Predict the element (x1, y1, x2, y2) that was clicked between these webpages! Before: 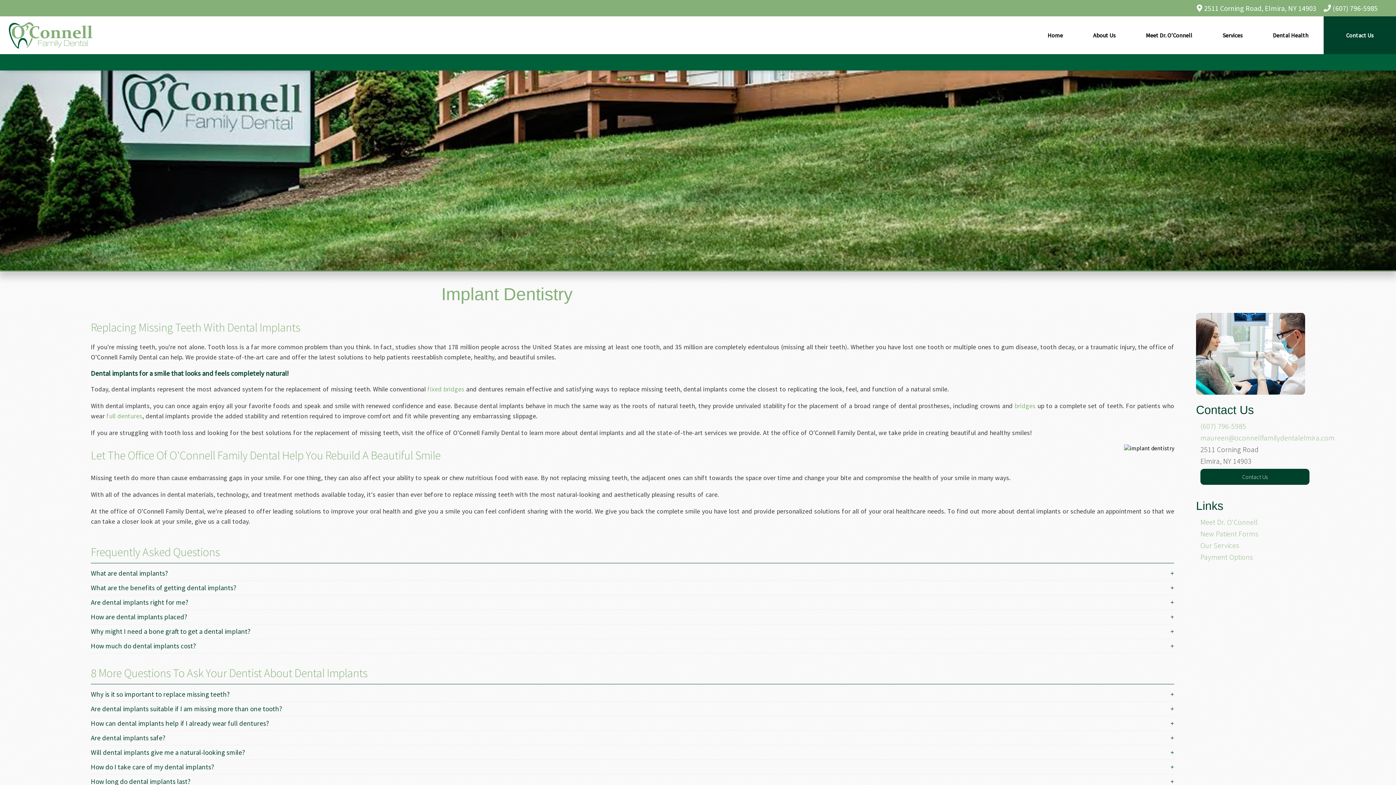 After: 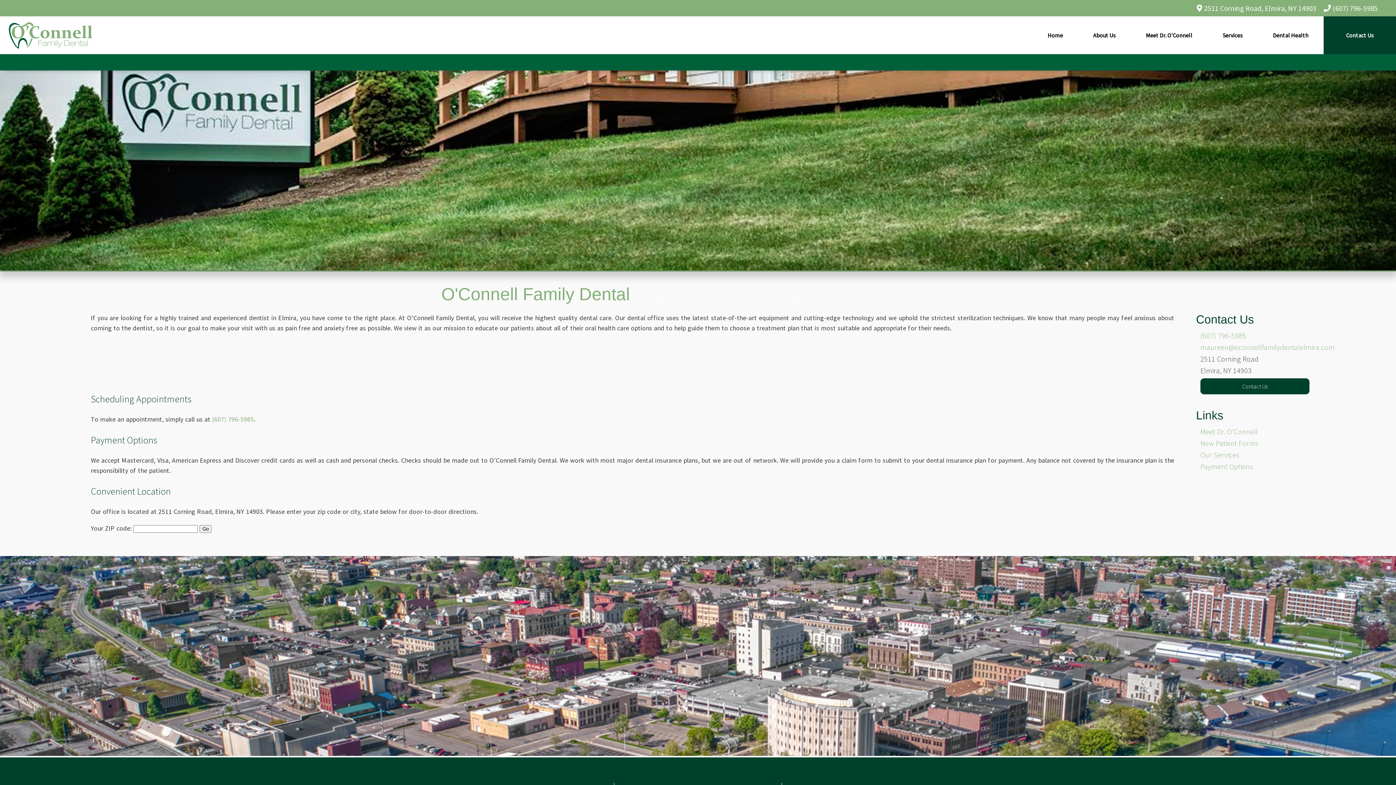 Action: bbox: (1078, 16, 1131, 54) label: About Us